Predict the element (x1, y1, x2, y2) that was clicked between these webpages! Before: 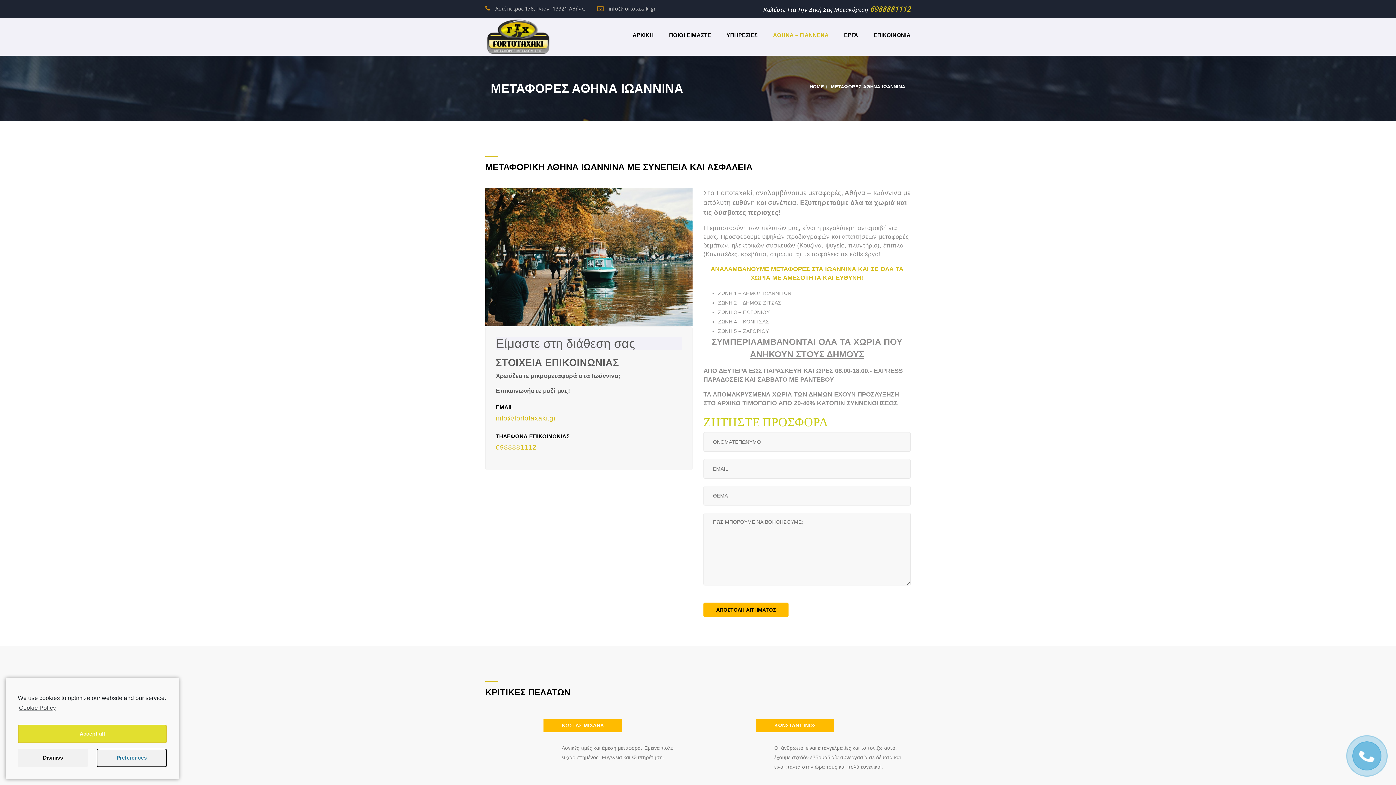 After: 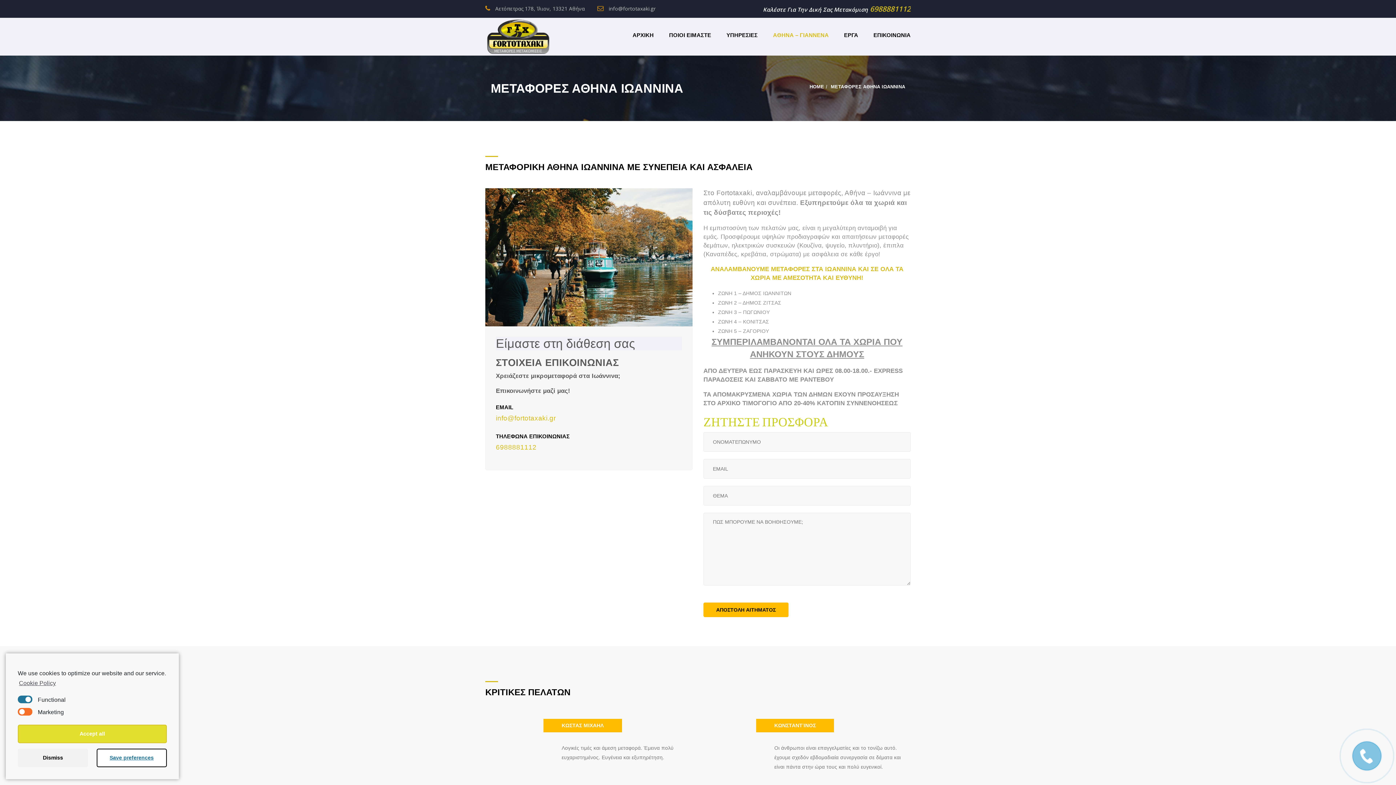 Action: label: Preferences bbox: (96, 749, 166, 767)